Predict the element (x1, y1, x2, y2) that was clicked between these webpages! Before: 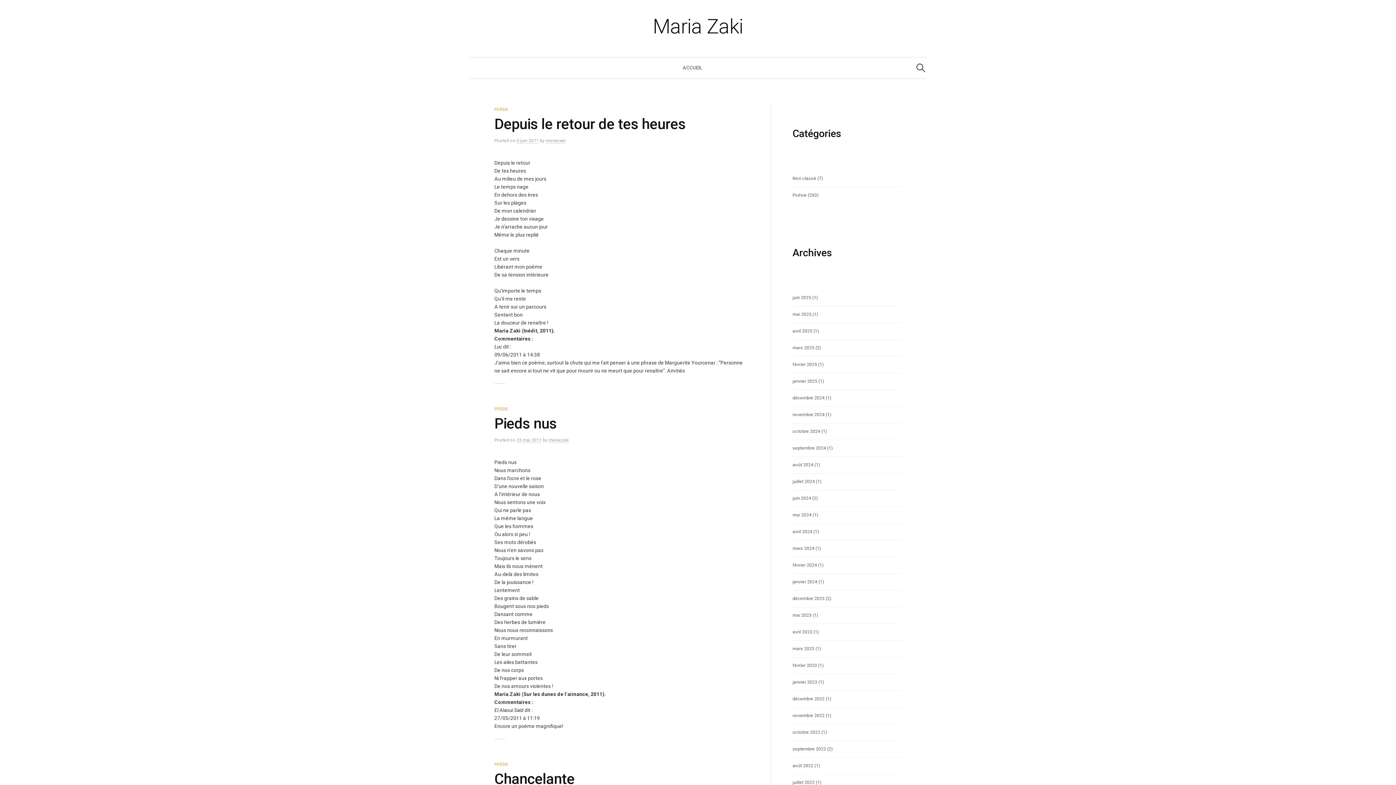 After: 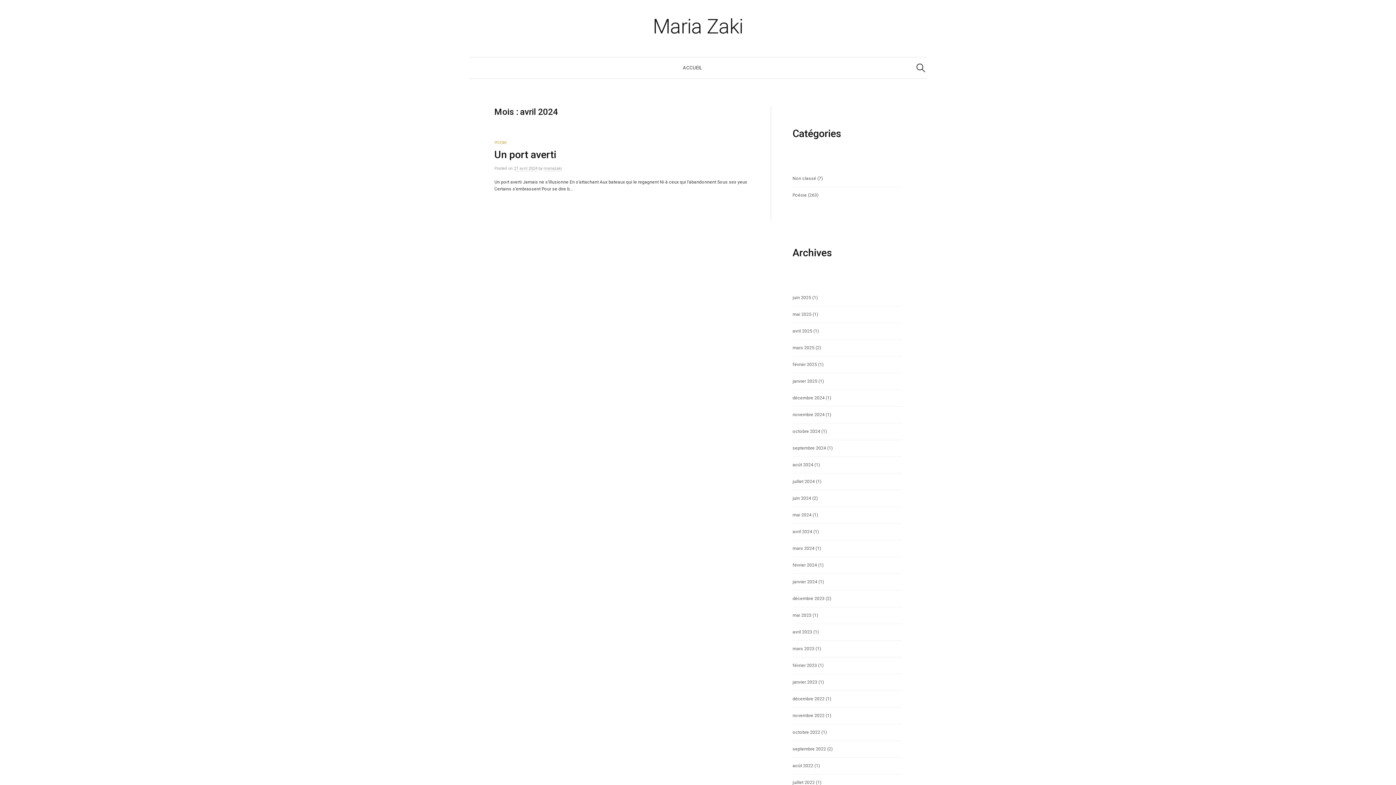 Action: label: avril 2024 bbox: (792, 529, 812, 534)